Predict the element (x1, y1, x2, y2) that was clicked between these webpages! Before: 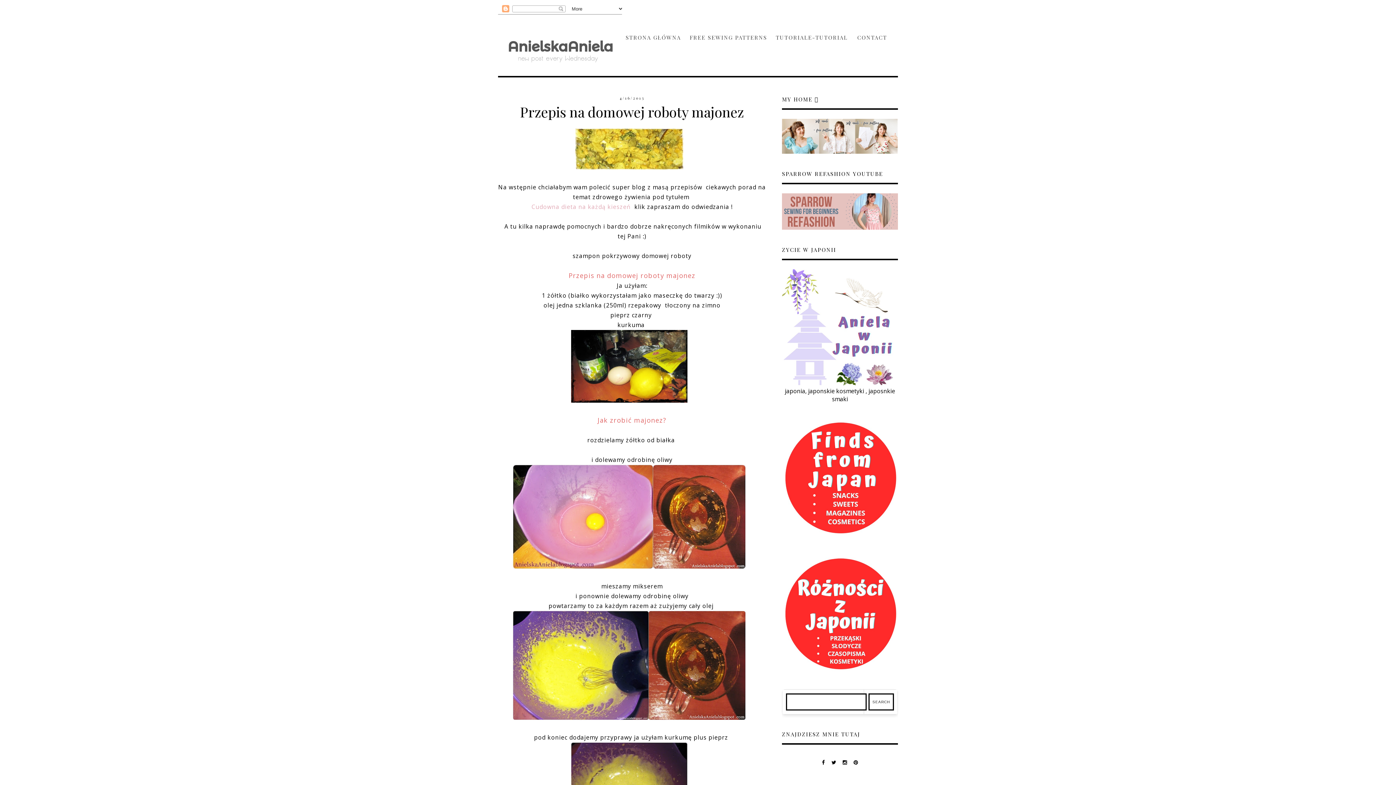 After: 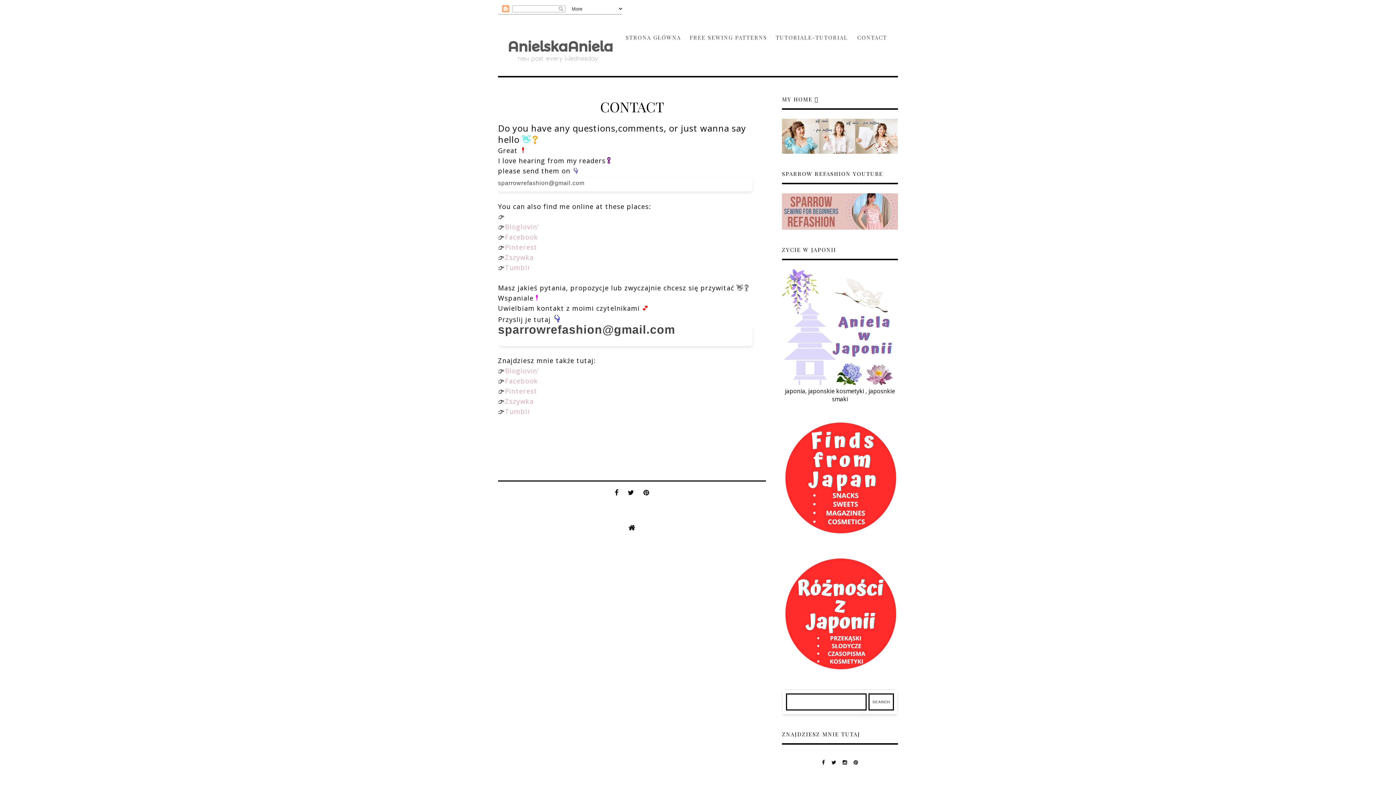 Action: label: CONTACT bbox: (853, 33, 890, 41)